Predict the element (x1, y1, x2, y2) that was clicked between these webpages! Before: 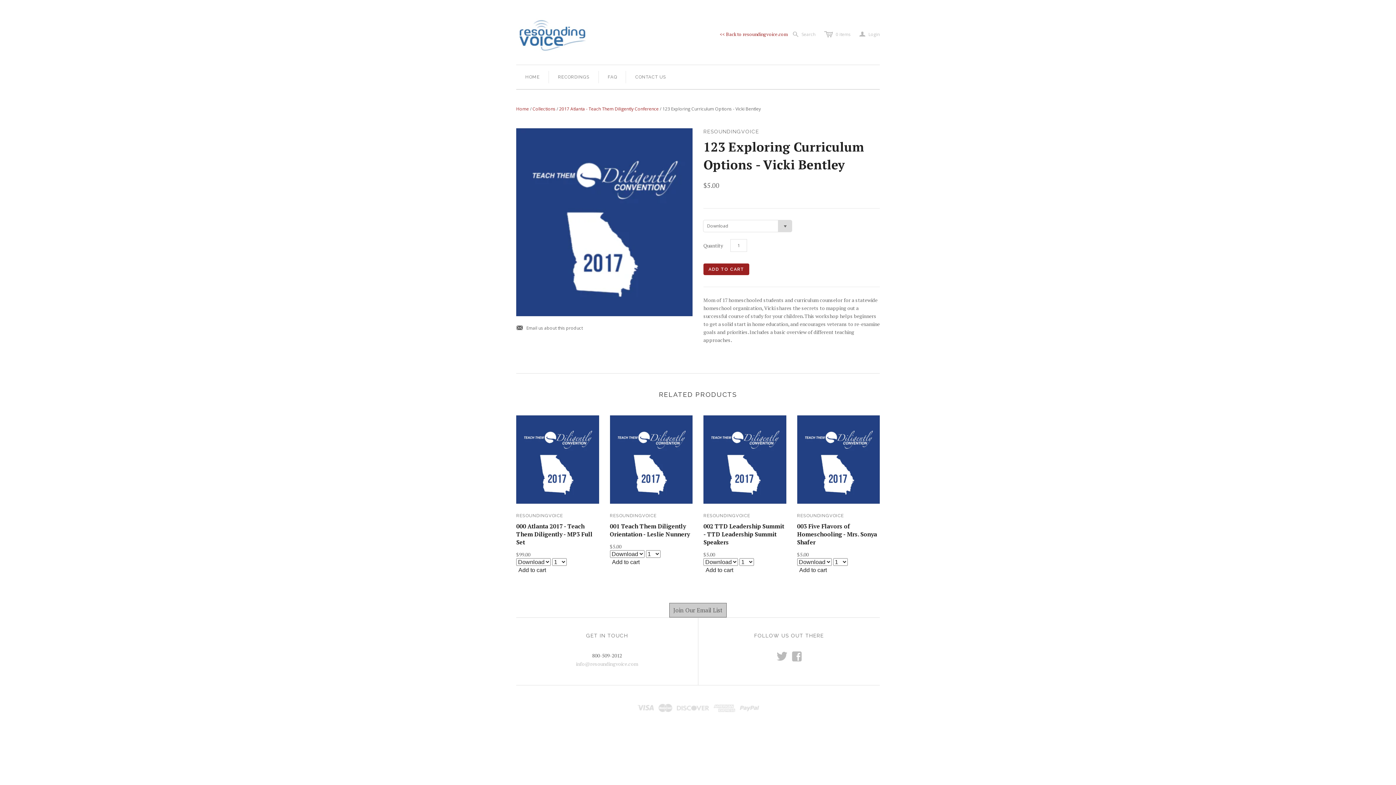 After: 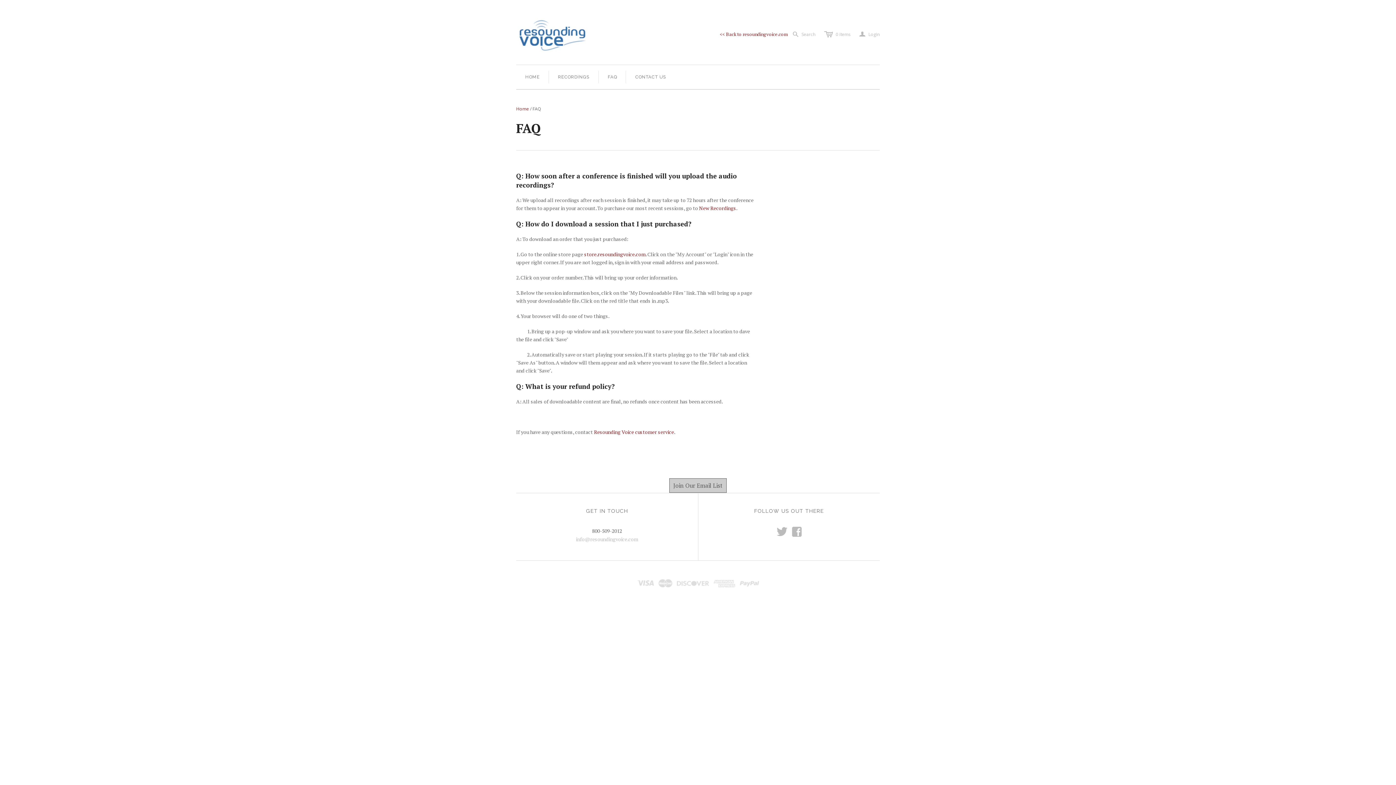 Action: label: FAQ bbox: (598, 65, 626, 89)